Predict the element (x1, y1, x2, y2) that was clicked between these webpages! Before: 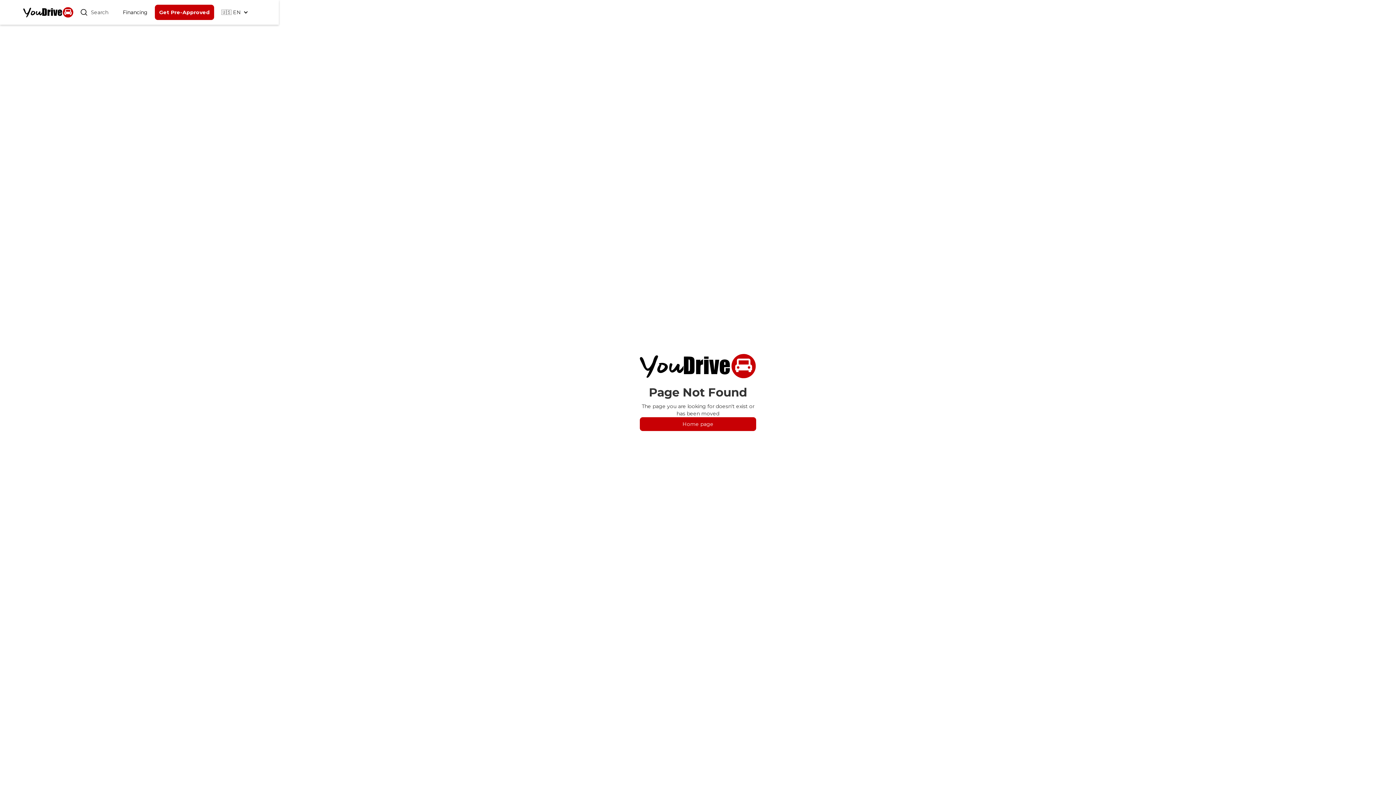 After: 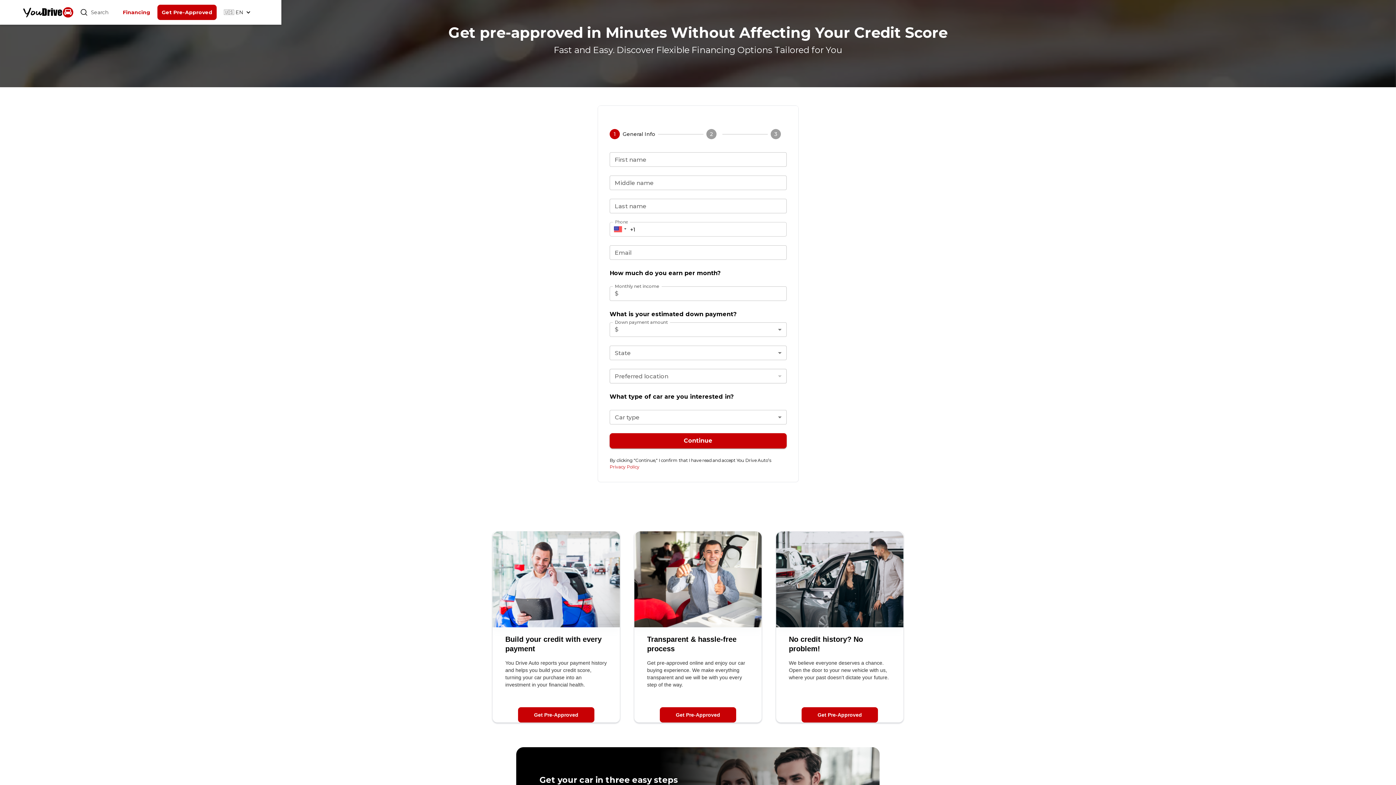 Action: bbox: (115, 1, 154, 23) label: Financing